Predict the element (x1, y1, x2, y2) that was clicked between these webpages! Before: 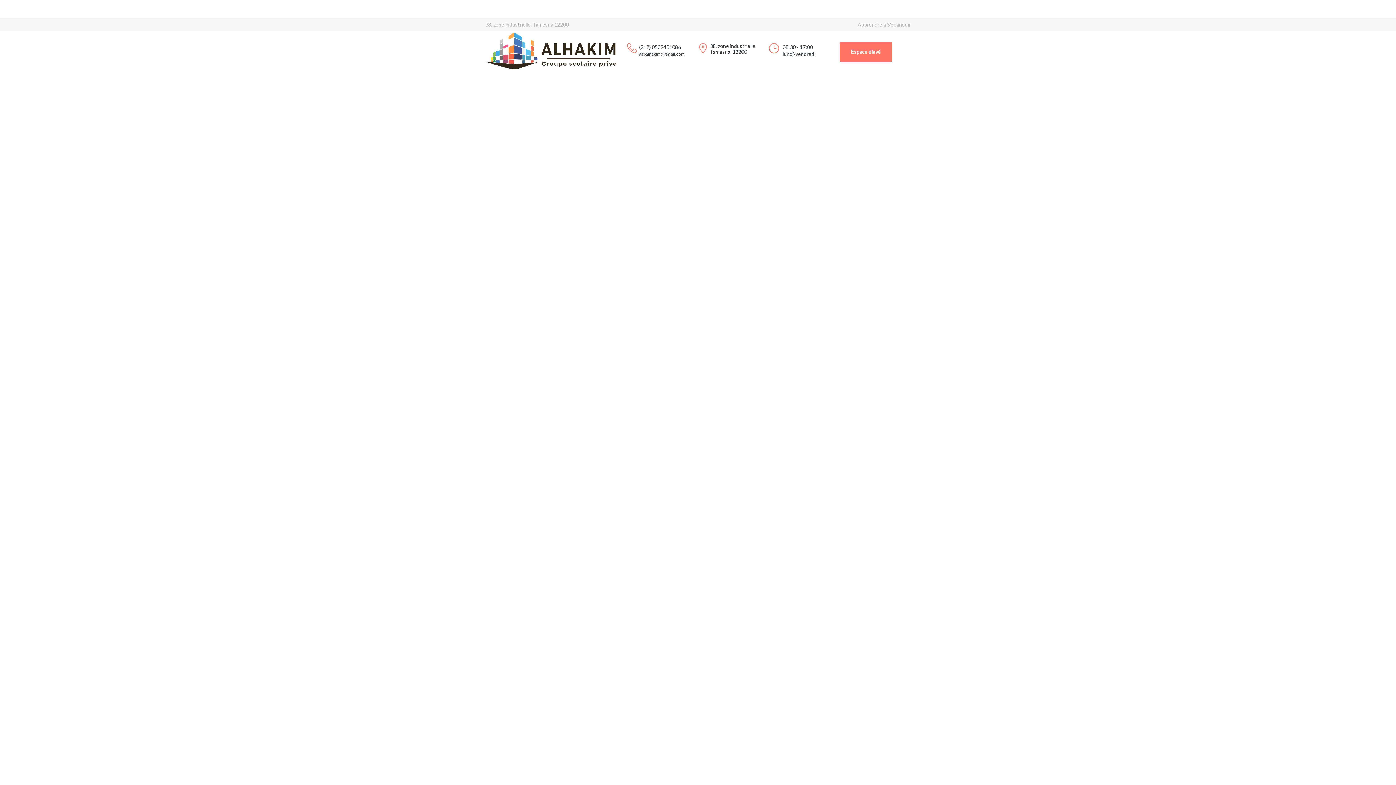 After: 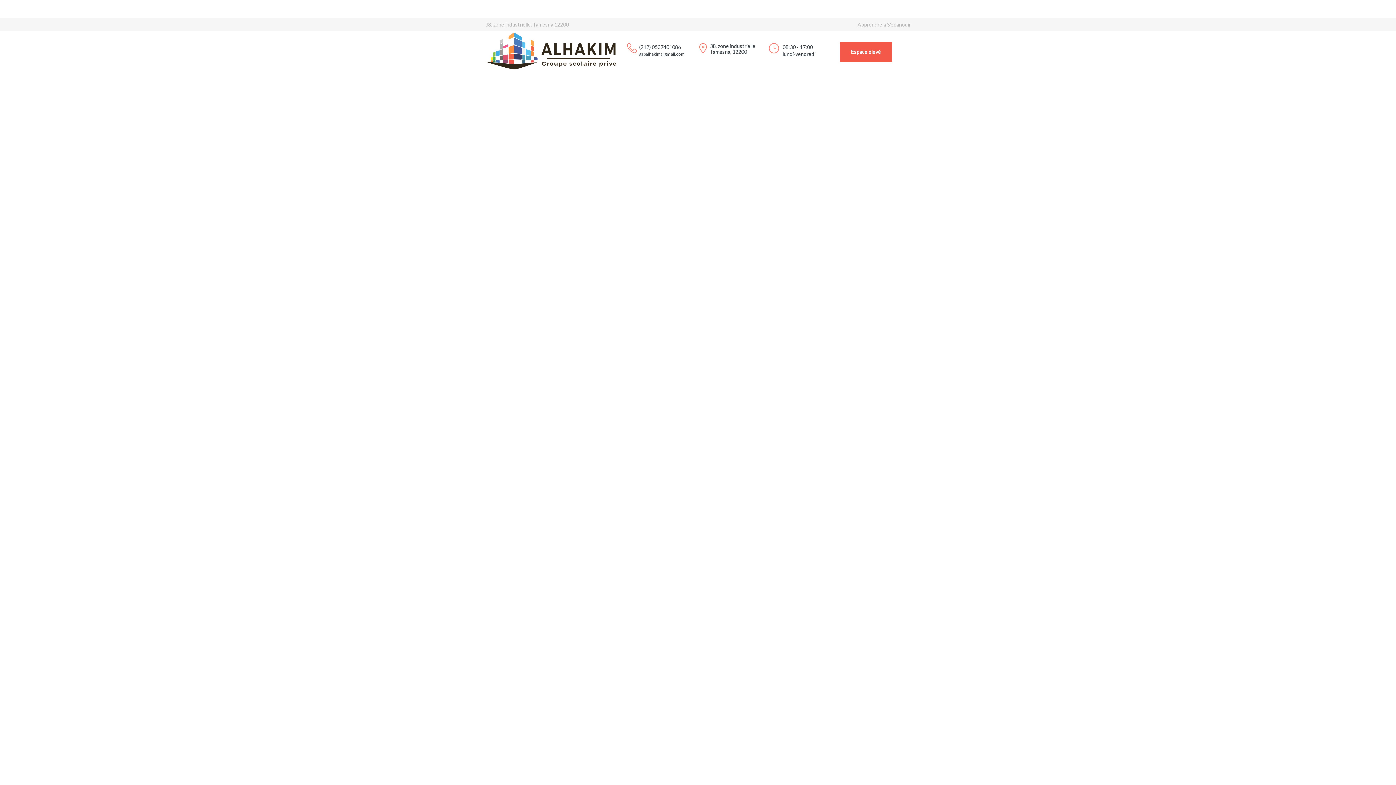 Action: bbox: (840, 42, 892, 61) label: Espace élevé